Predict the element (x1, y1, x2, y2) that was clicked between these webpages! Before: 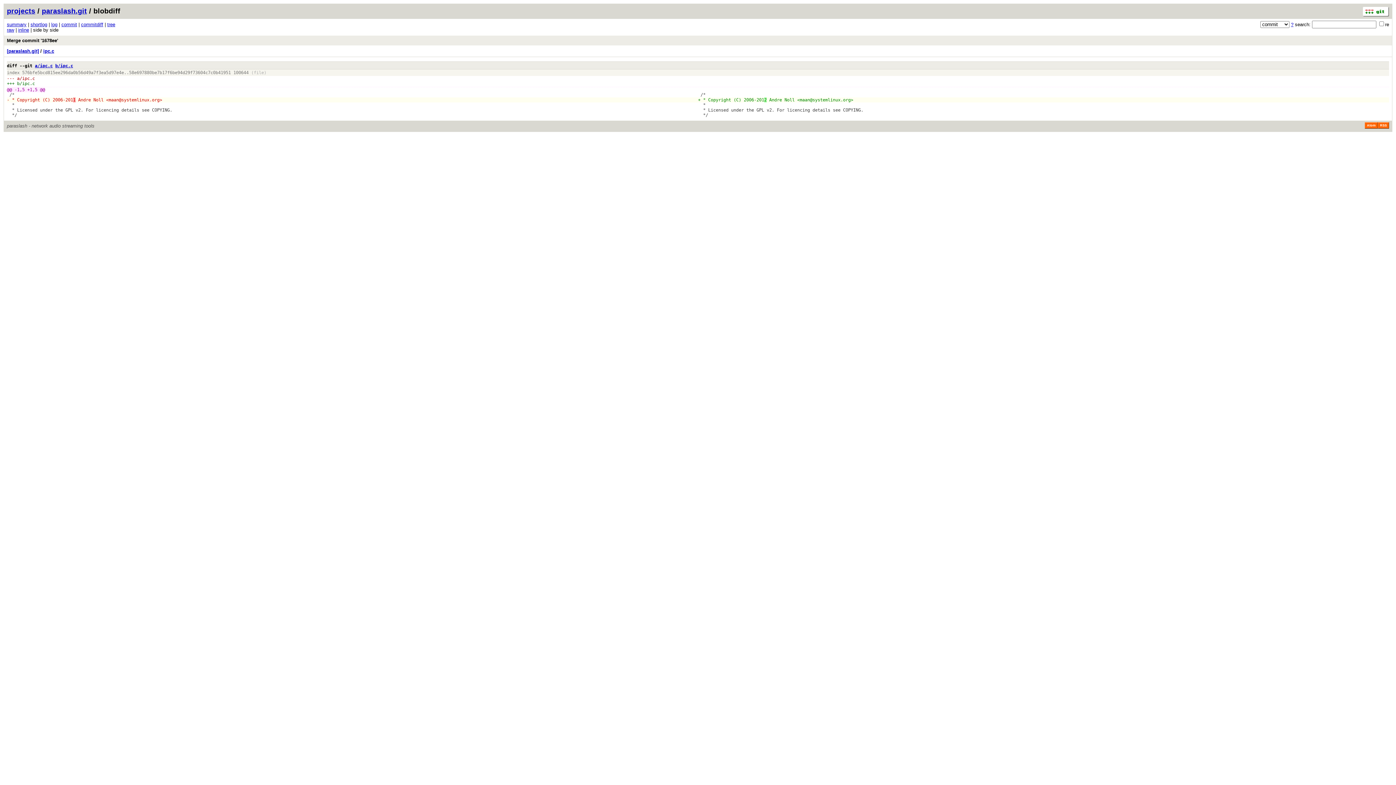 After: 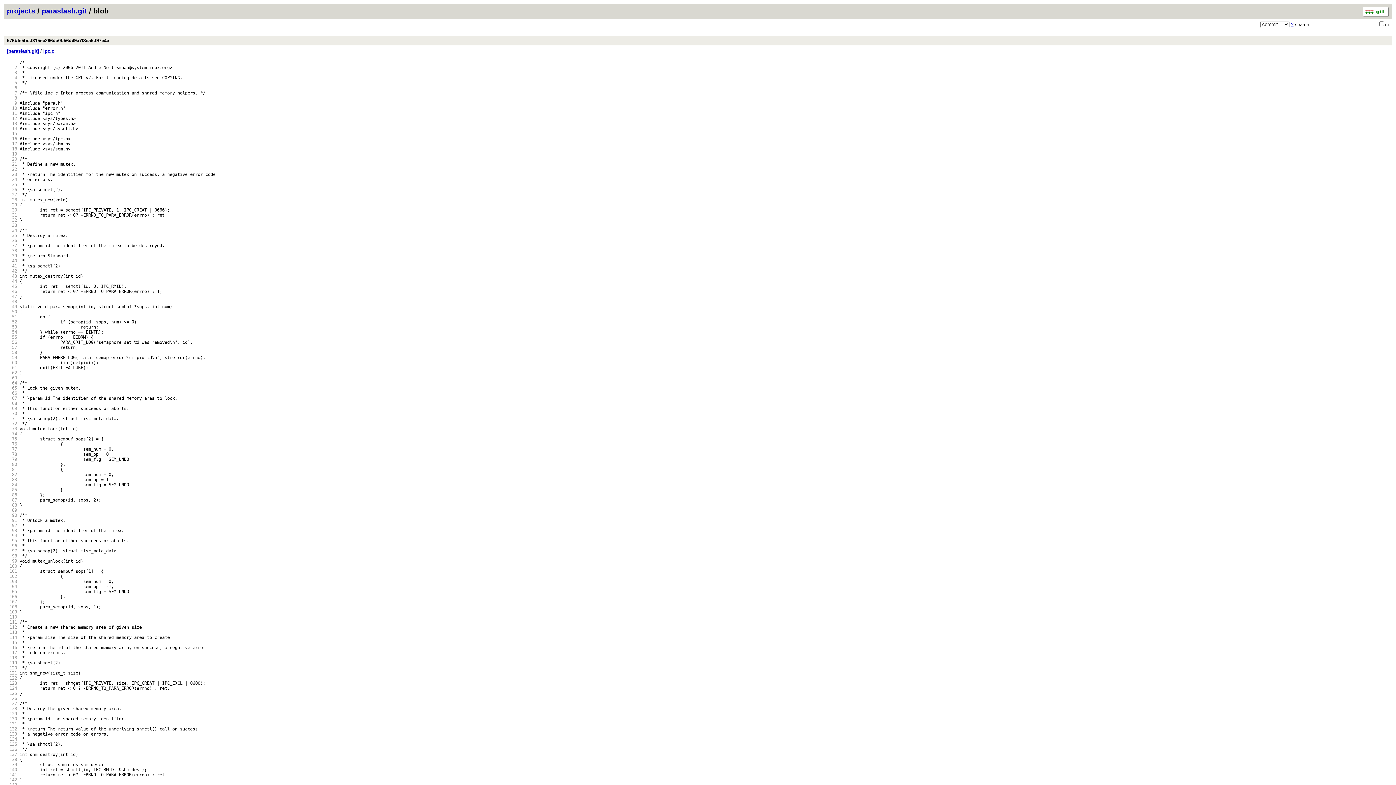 Action: bbox: (22, 76, 34, 81) label: ipc.c